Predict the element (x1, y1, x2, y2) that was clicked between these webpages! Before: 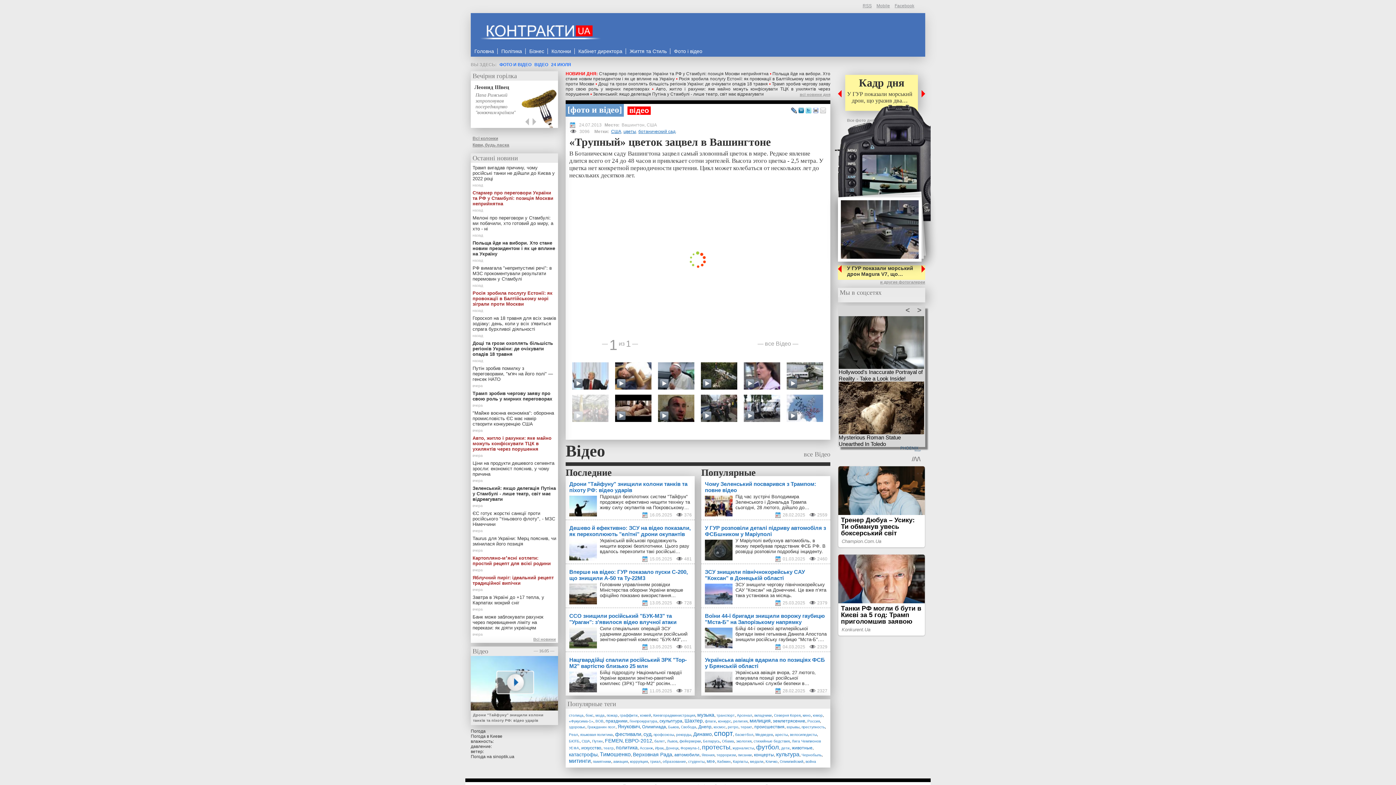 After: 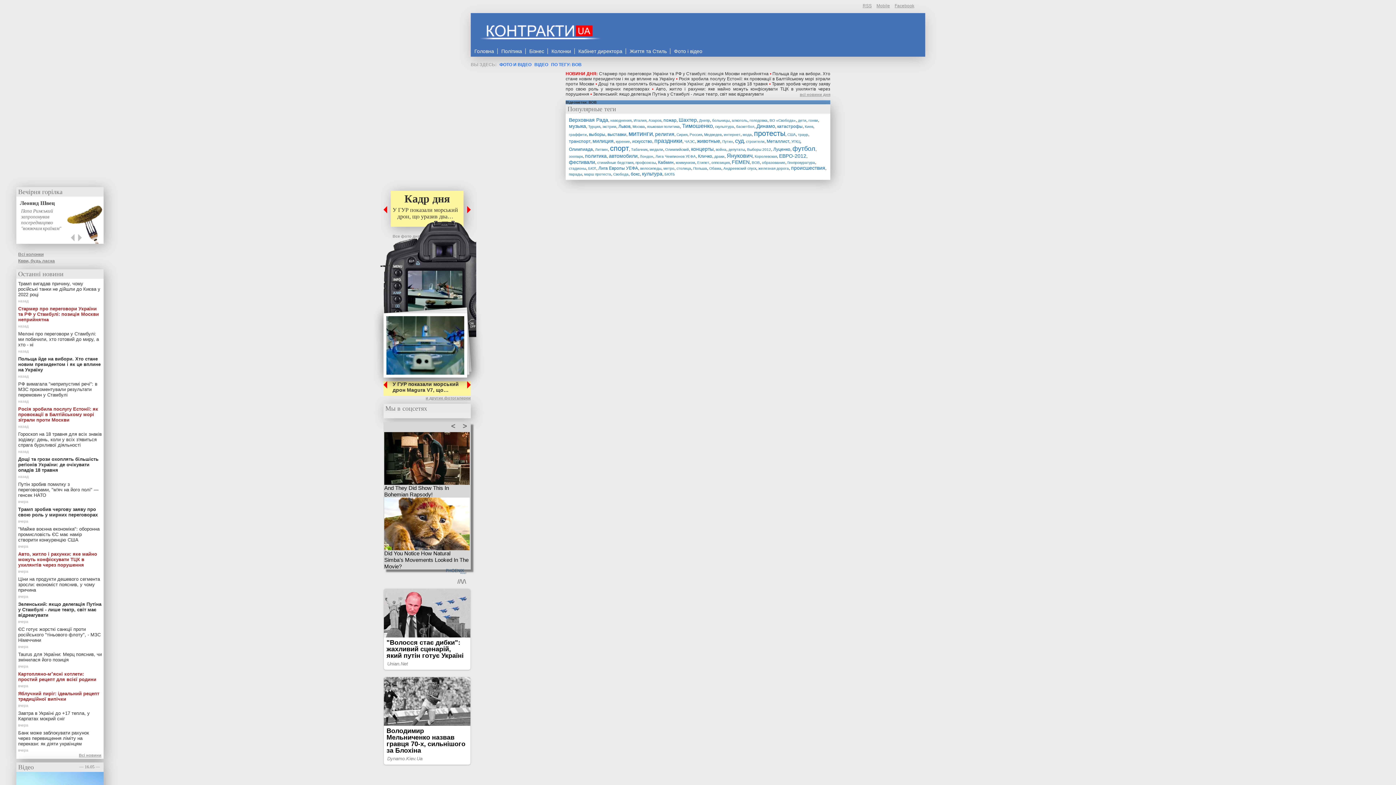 Action: bbox: (595, 719, 603, 723) label: ВОВ